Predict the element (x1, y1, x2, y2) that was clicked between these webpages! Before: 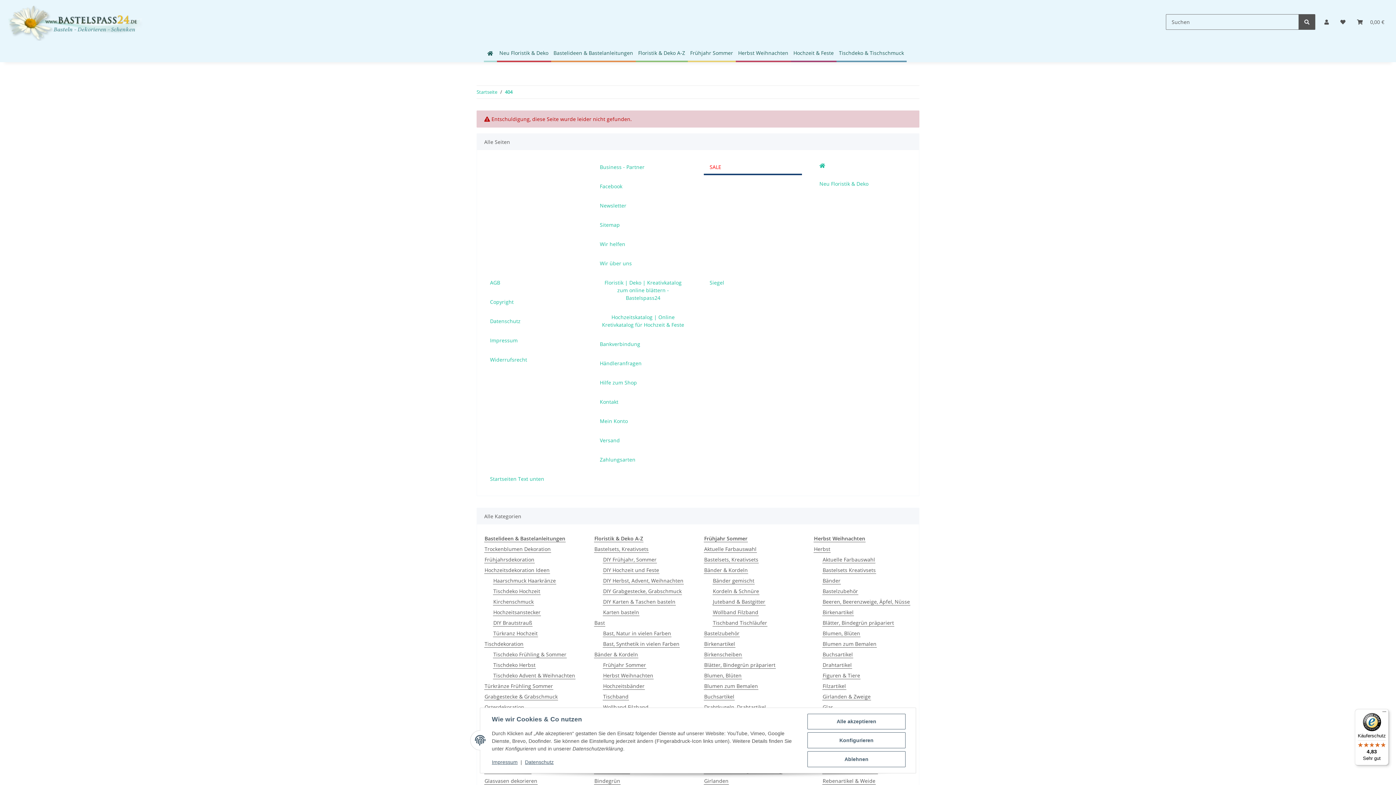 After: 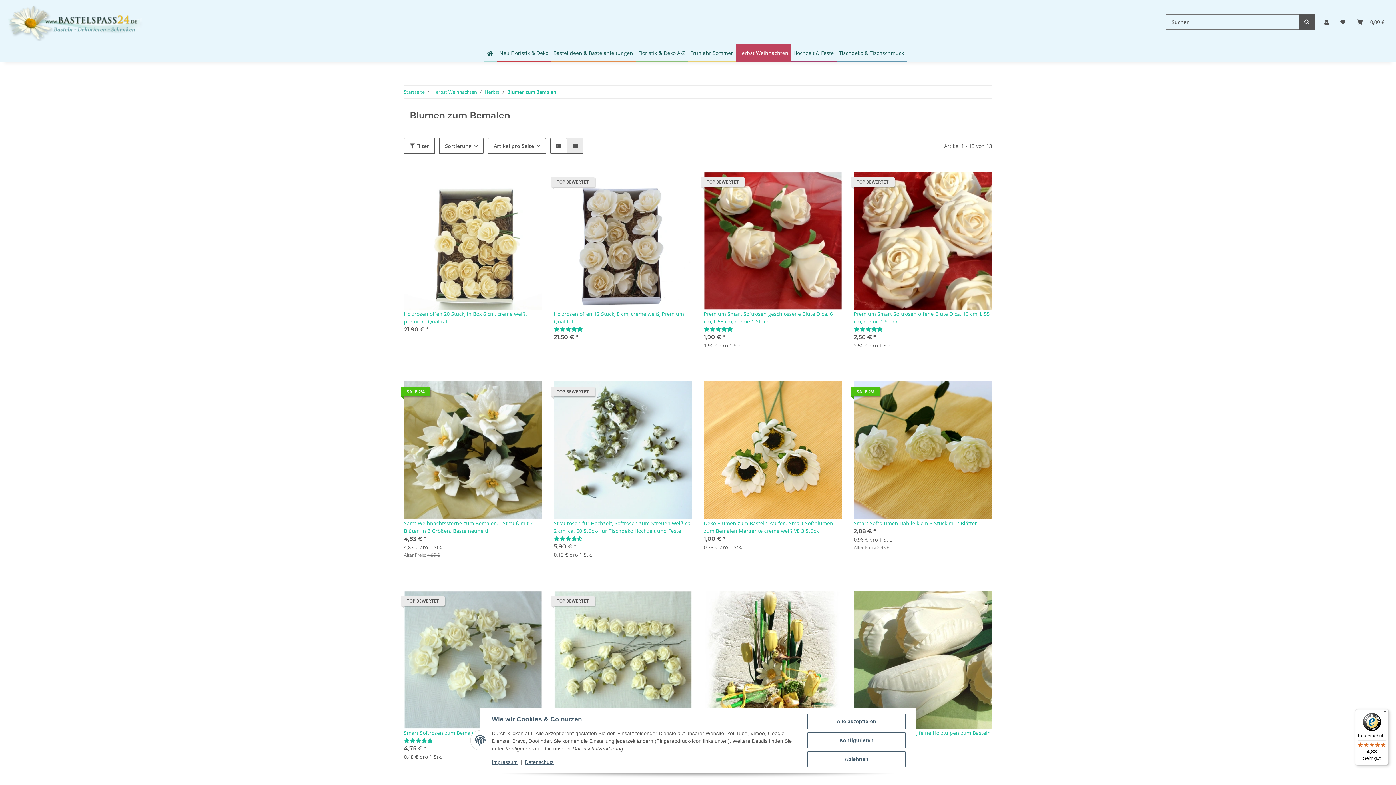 Action: label: Blumen zum Bemalen bbox: (822, 640, 877, 648)